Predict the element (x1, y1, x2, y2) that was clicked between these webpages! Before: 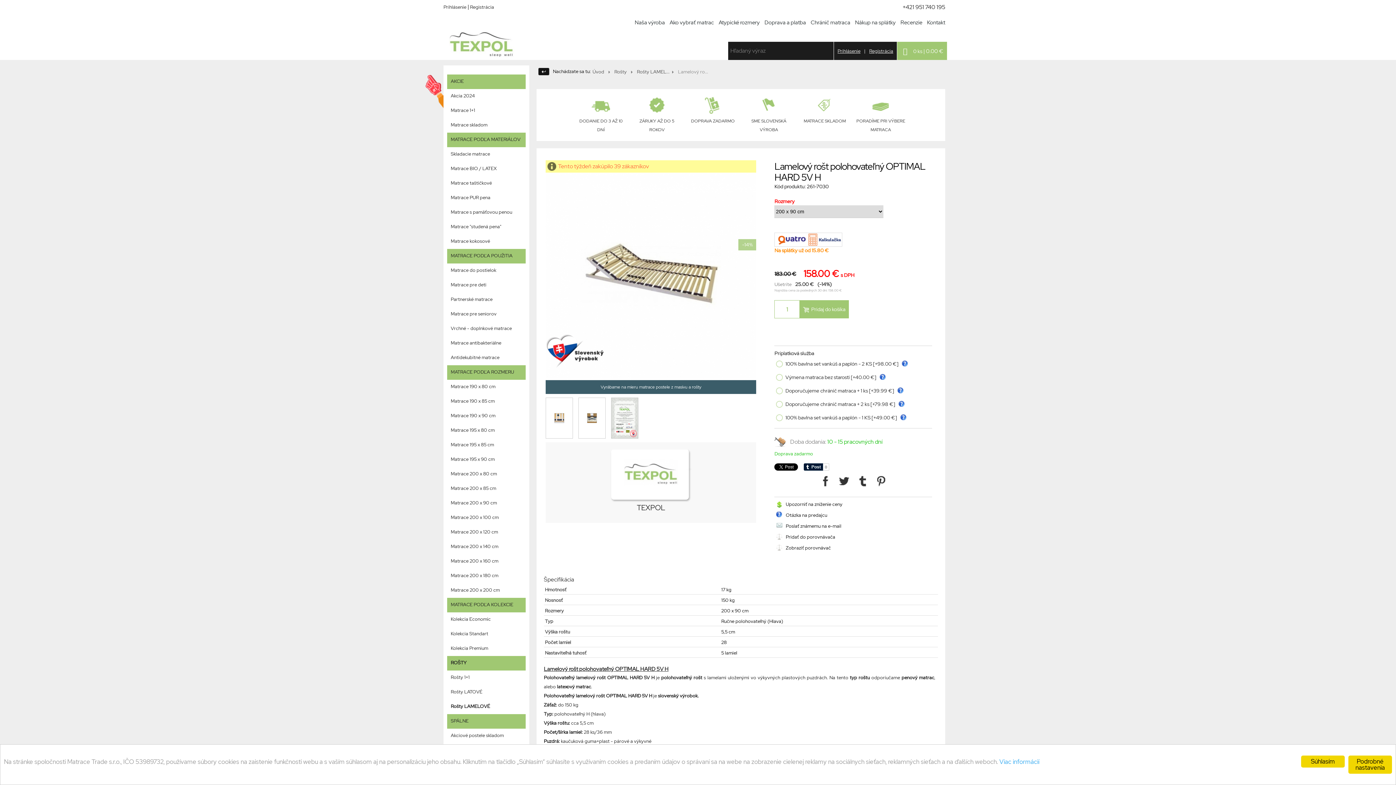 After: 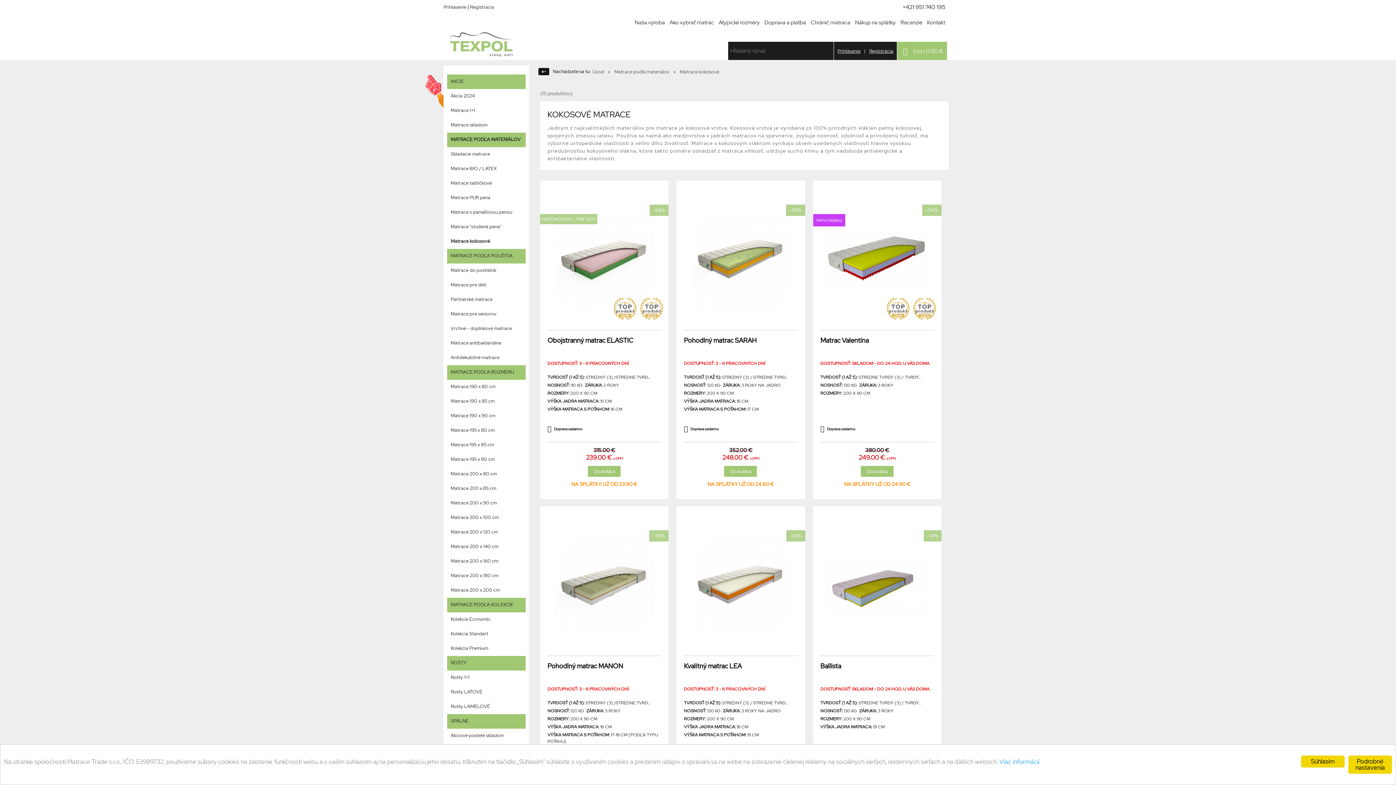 Action: label: Matrace kokosové bbox: (450, 234, 522, 248)